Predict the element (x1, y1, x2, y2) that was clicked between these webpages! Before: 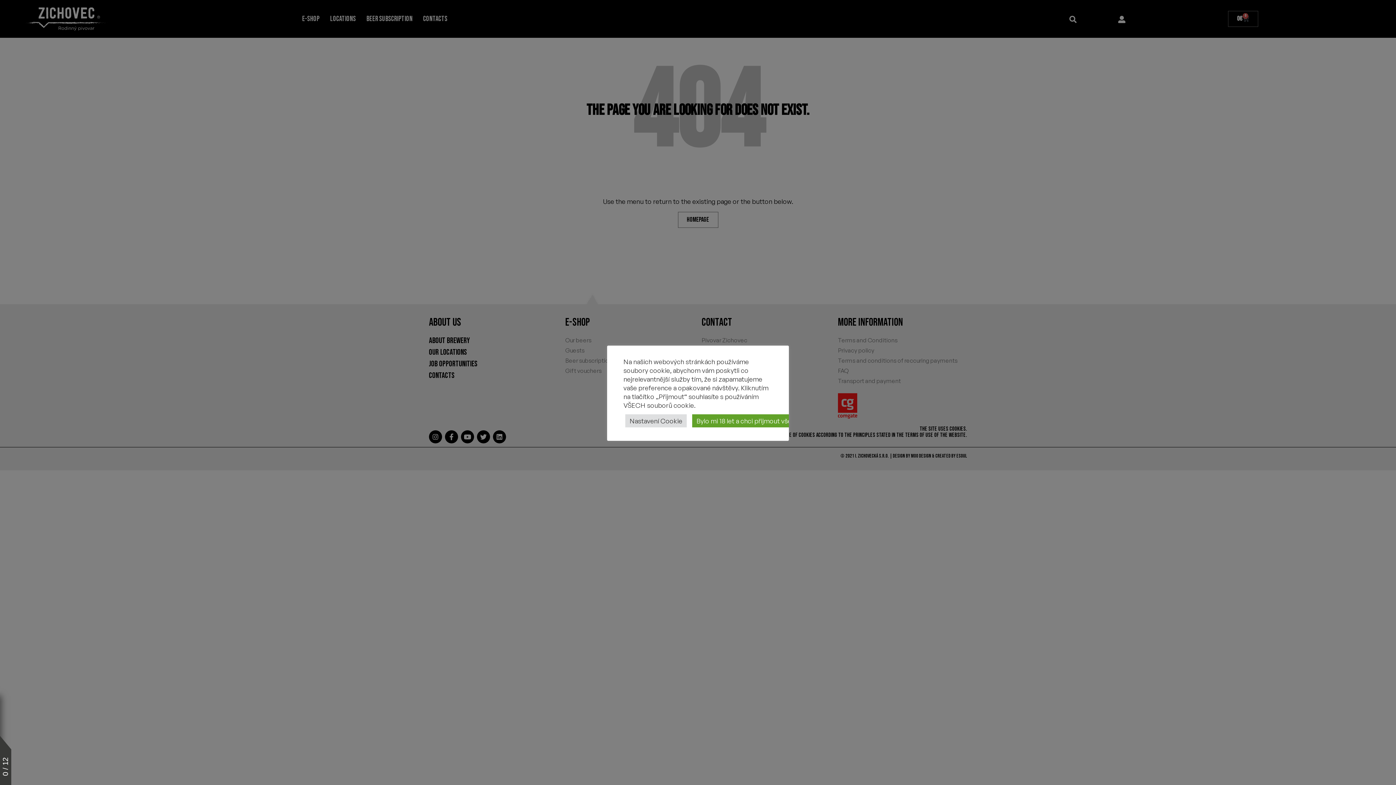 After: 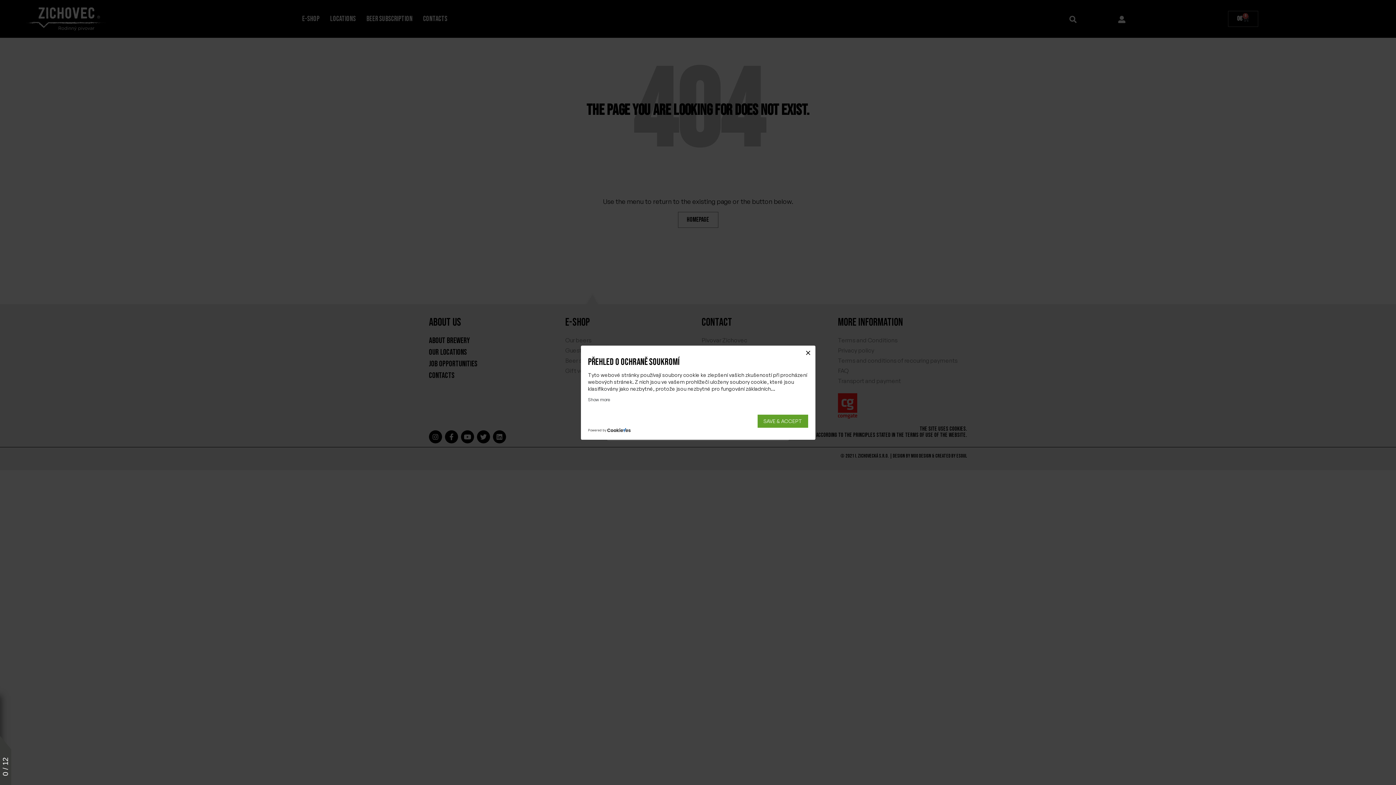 Action: label: Nastavení Cookie bbox: (625, 414, 686, 427)